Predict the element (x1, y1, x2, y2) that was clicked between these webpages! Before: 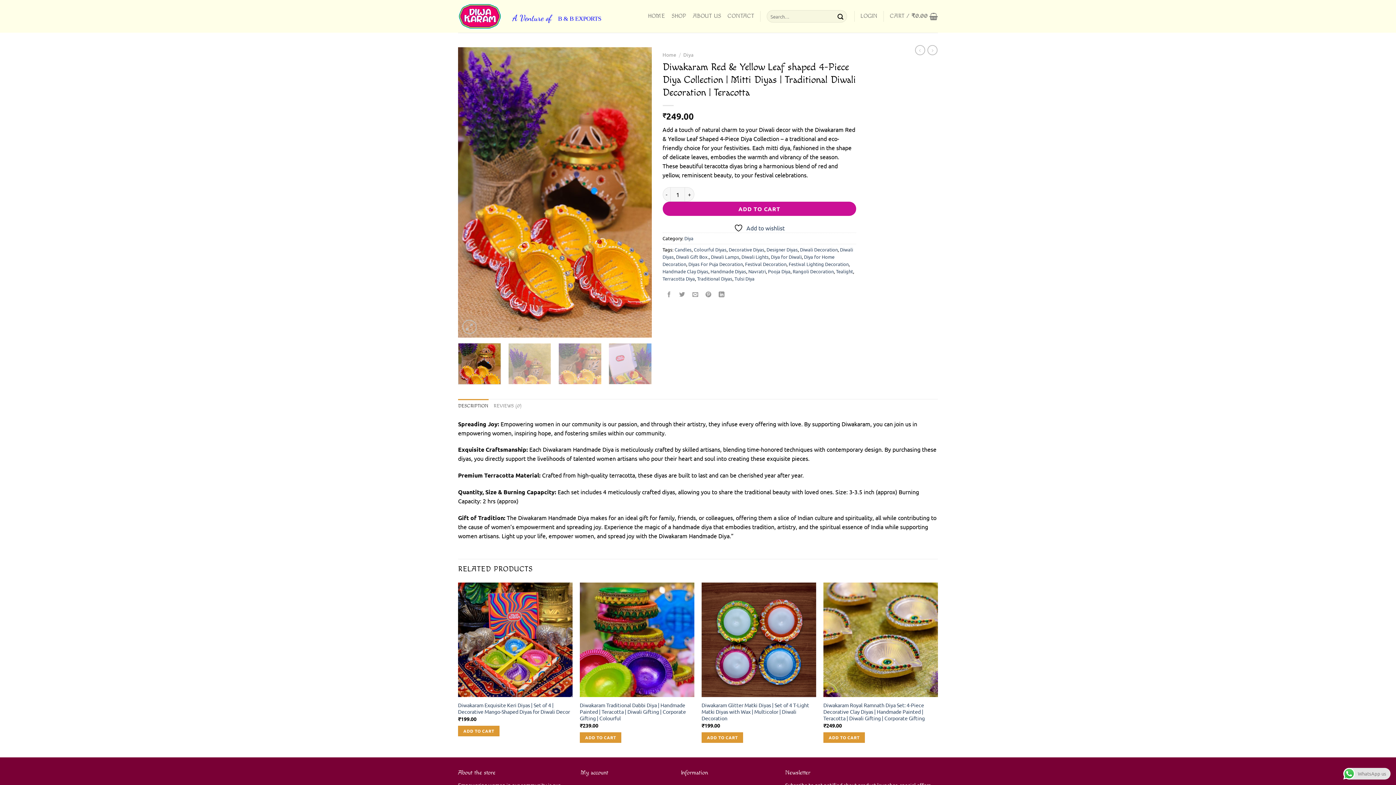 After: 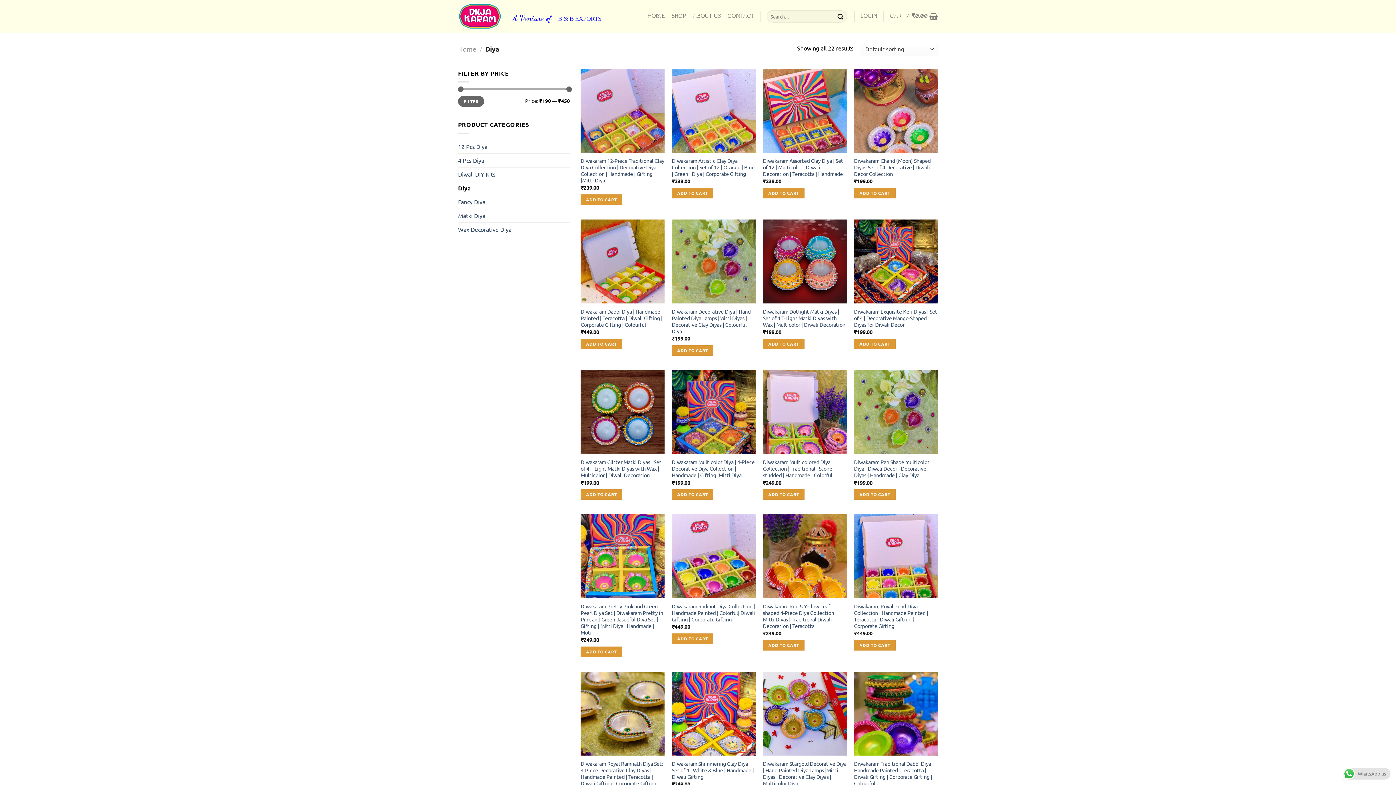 Action: bbox: (683, 51, 693, 57) label: Diya